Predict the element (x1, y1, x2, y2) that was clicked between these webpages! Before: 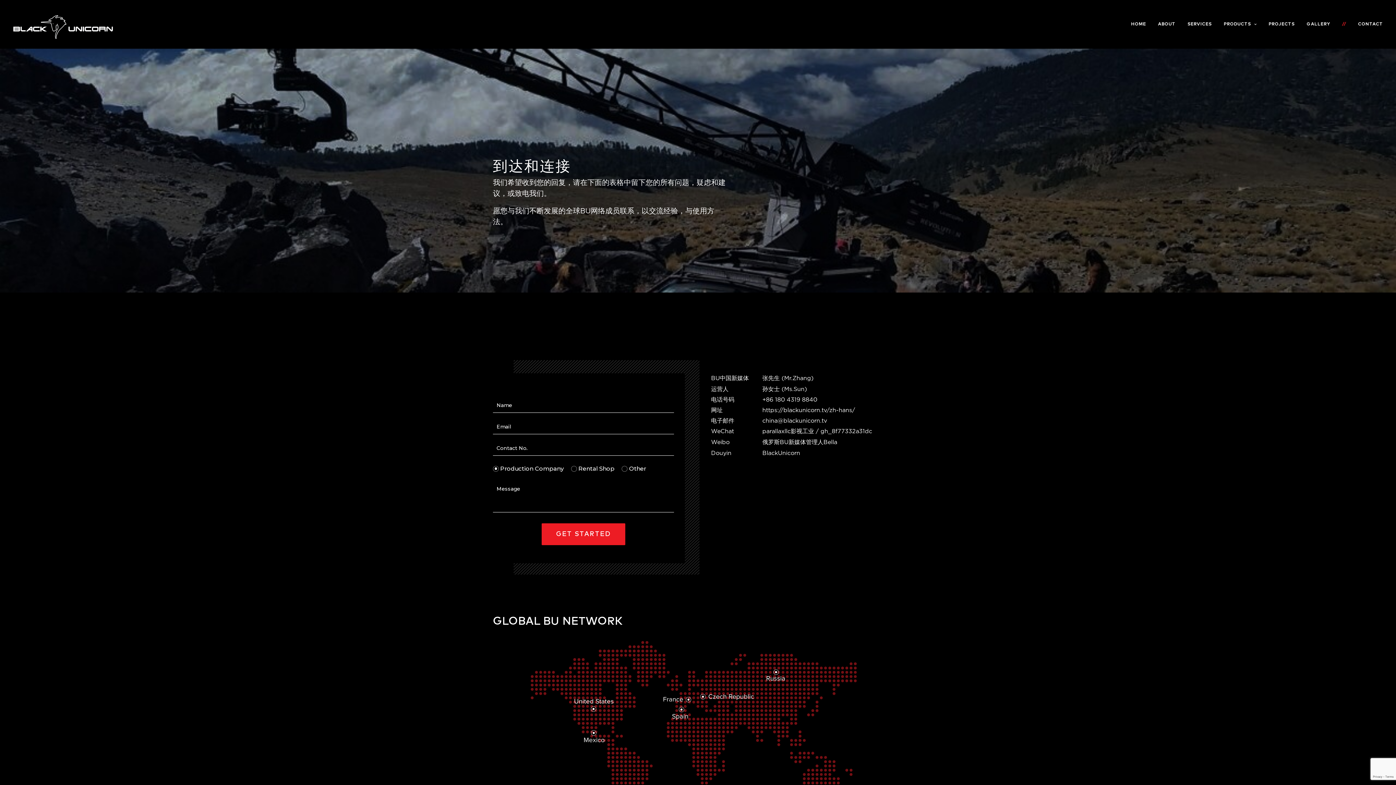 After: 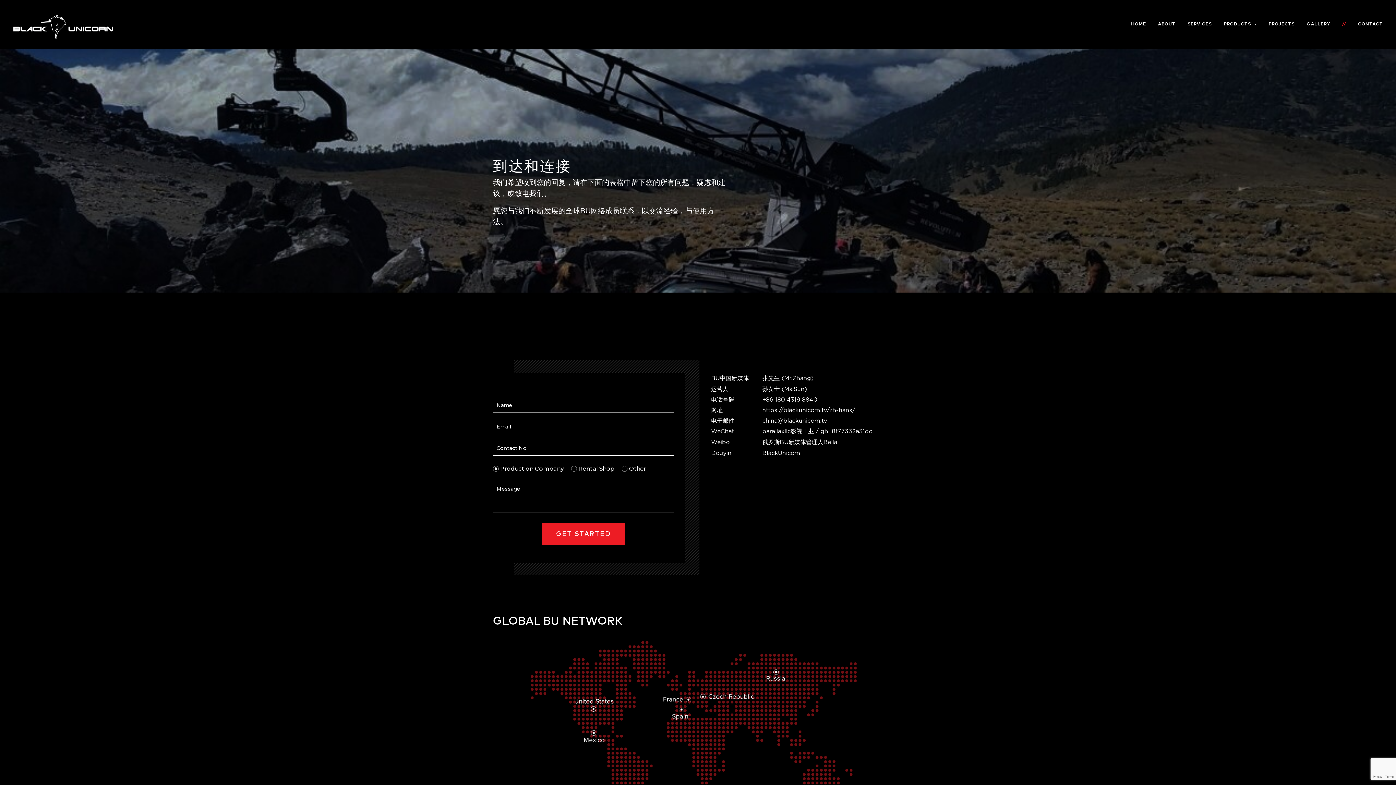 Action: bbox: (762, 397, 817, 402) label: +86 180 4319 8840